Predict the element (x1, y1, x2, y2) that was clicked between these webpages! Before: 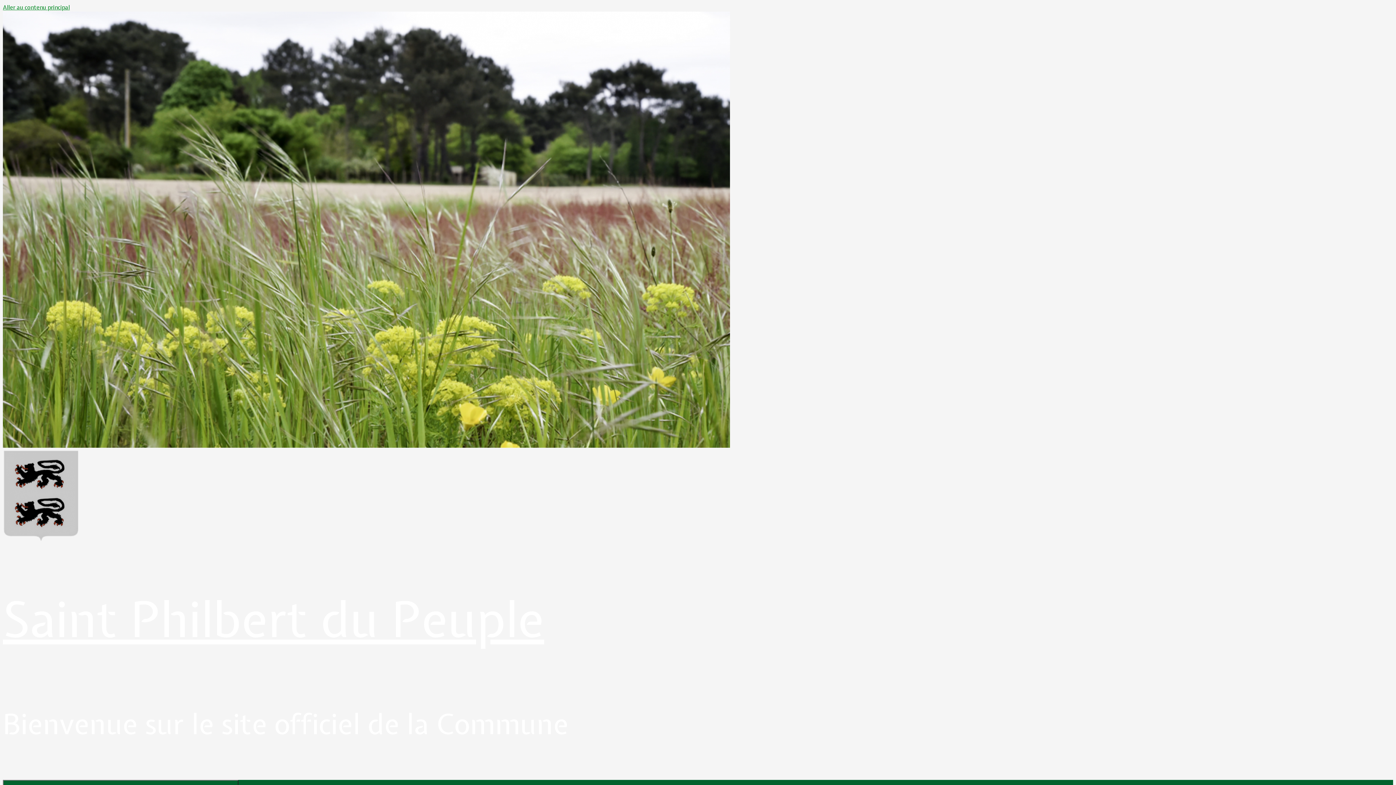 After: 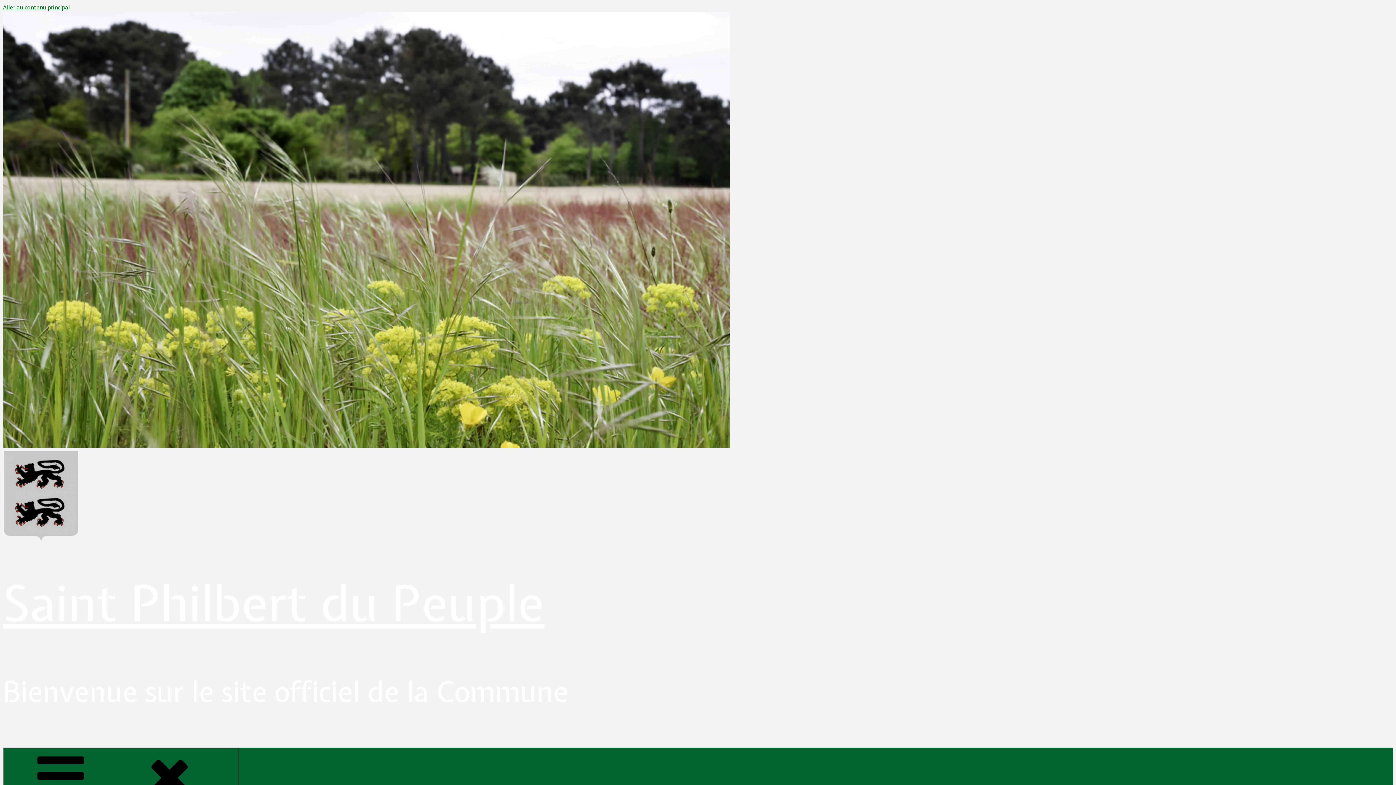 Action: bbox: (2, 534, 79, 542)